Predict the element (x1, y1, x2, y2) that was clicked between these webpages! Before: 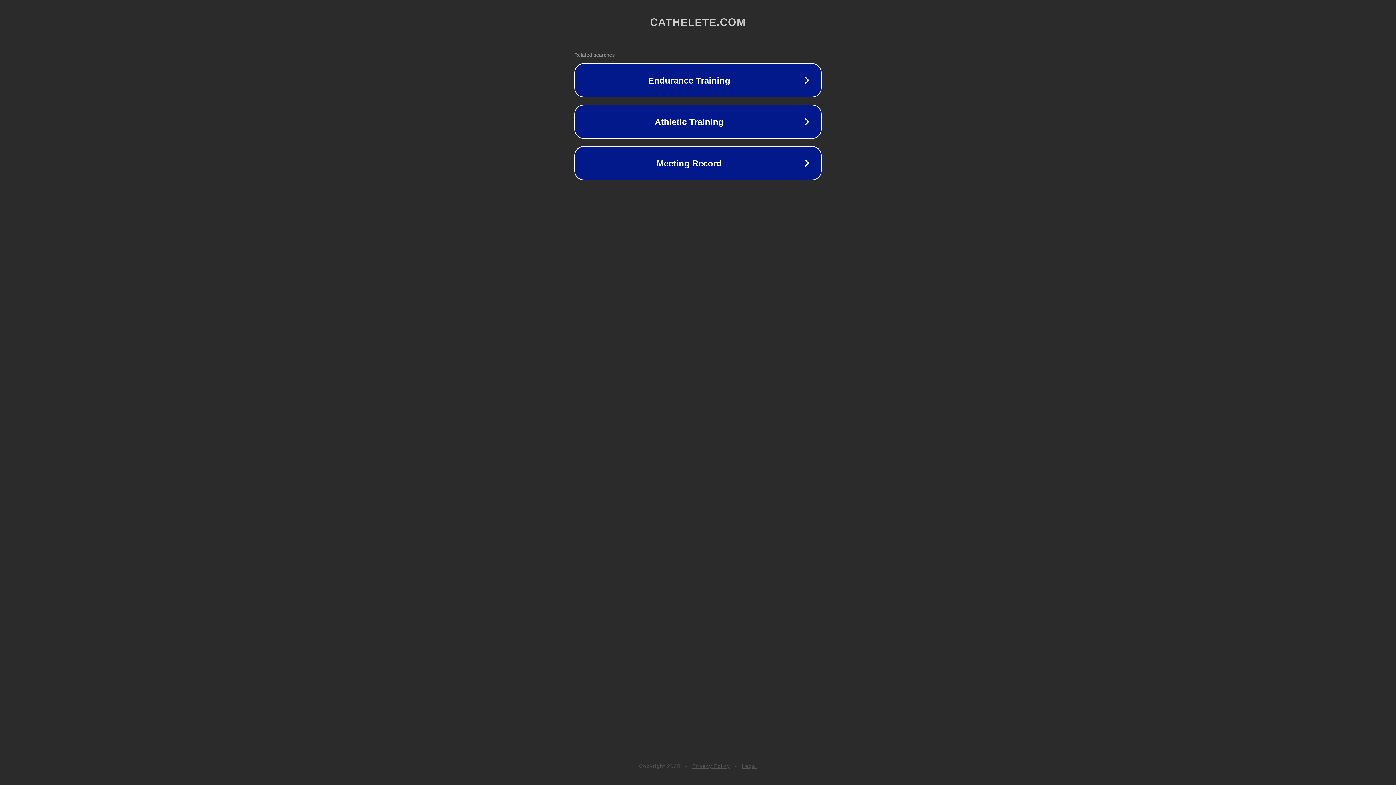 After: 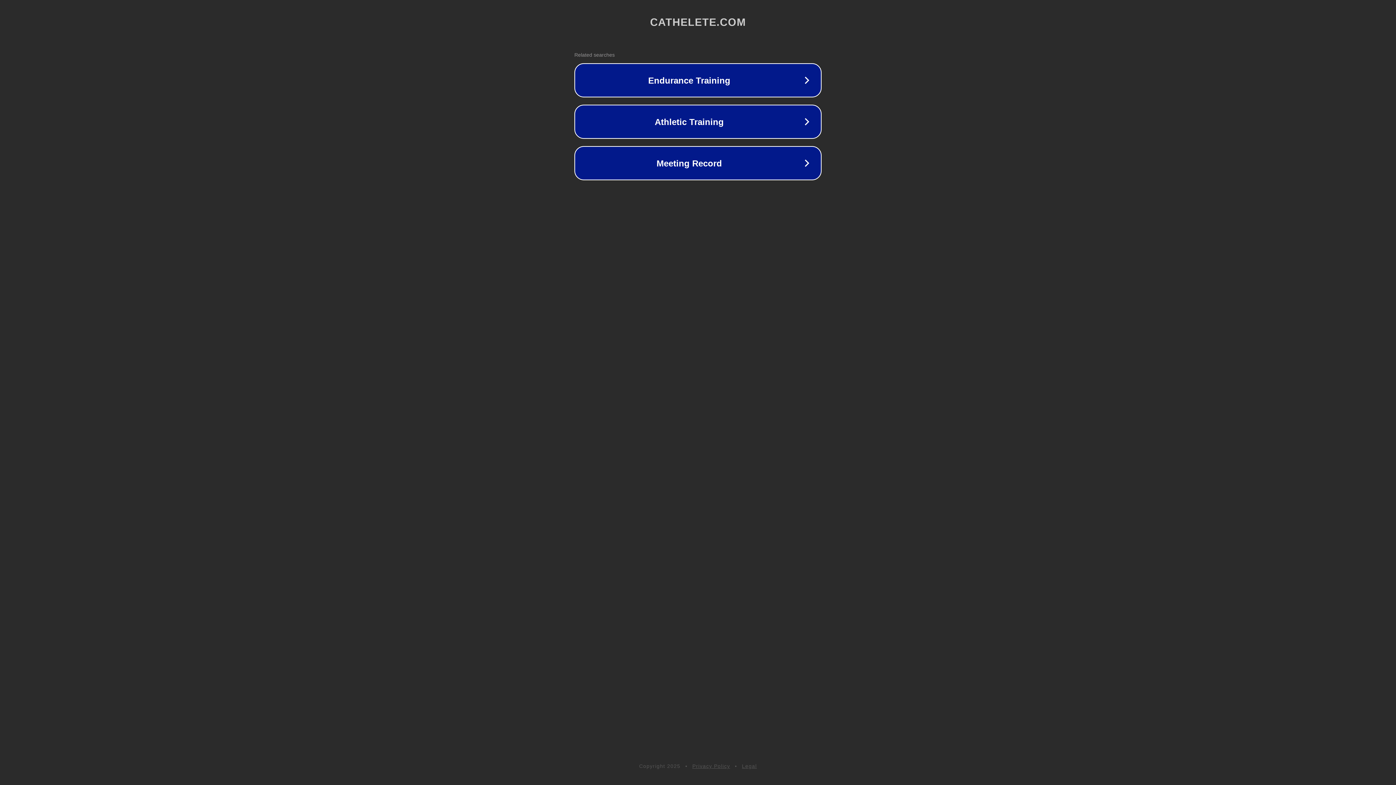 Action: bbox: (692, 763, 730, 769) label: Privacy Policy